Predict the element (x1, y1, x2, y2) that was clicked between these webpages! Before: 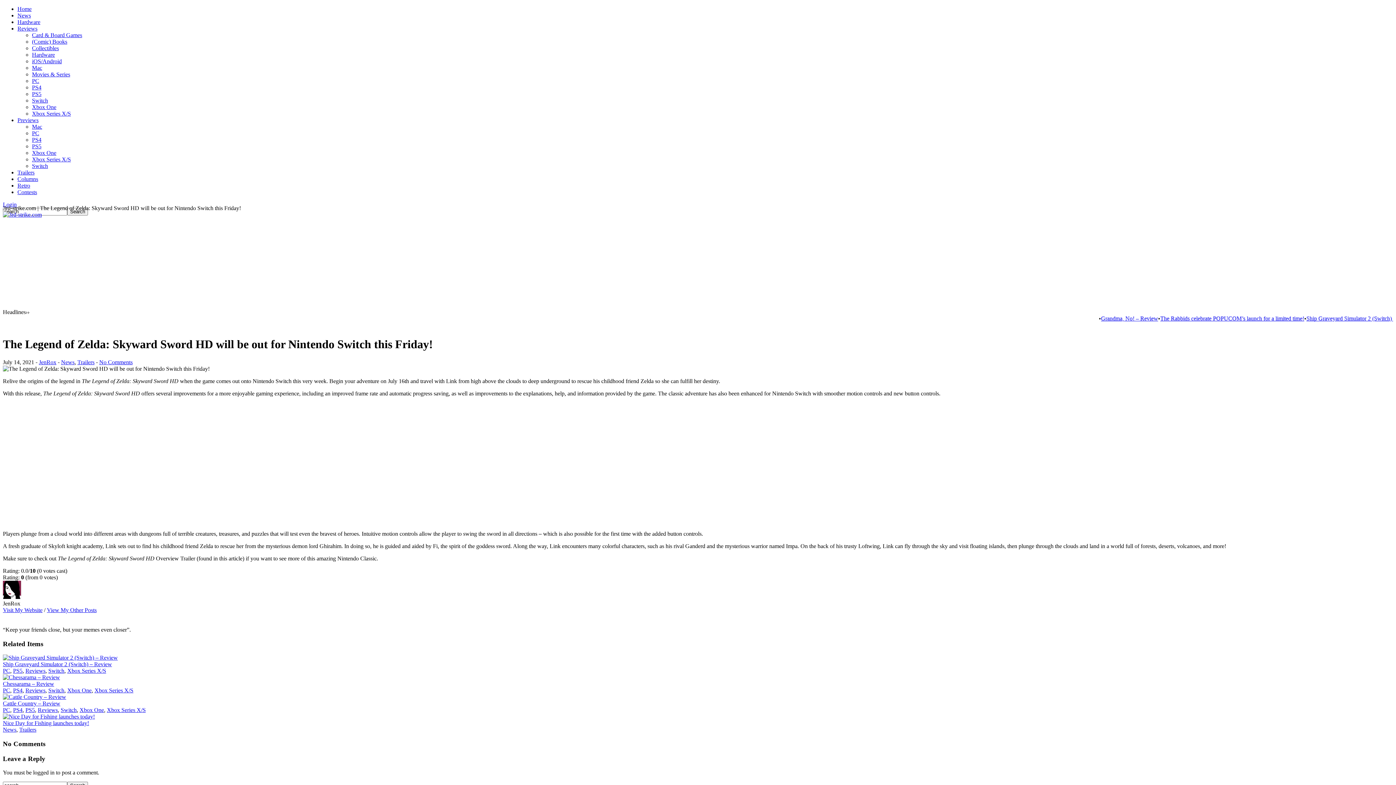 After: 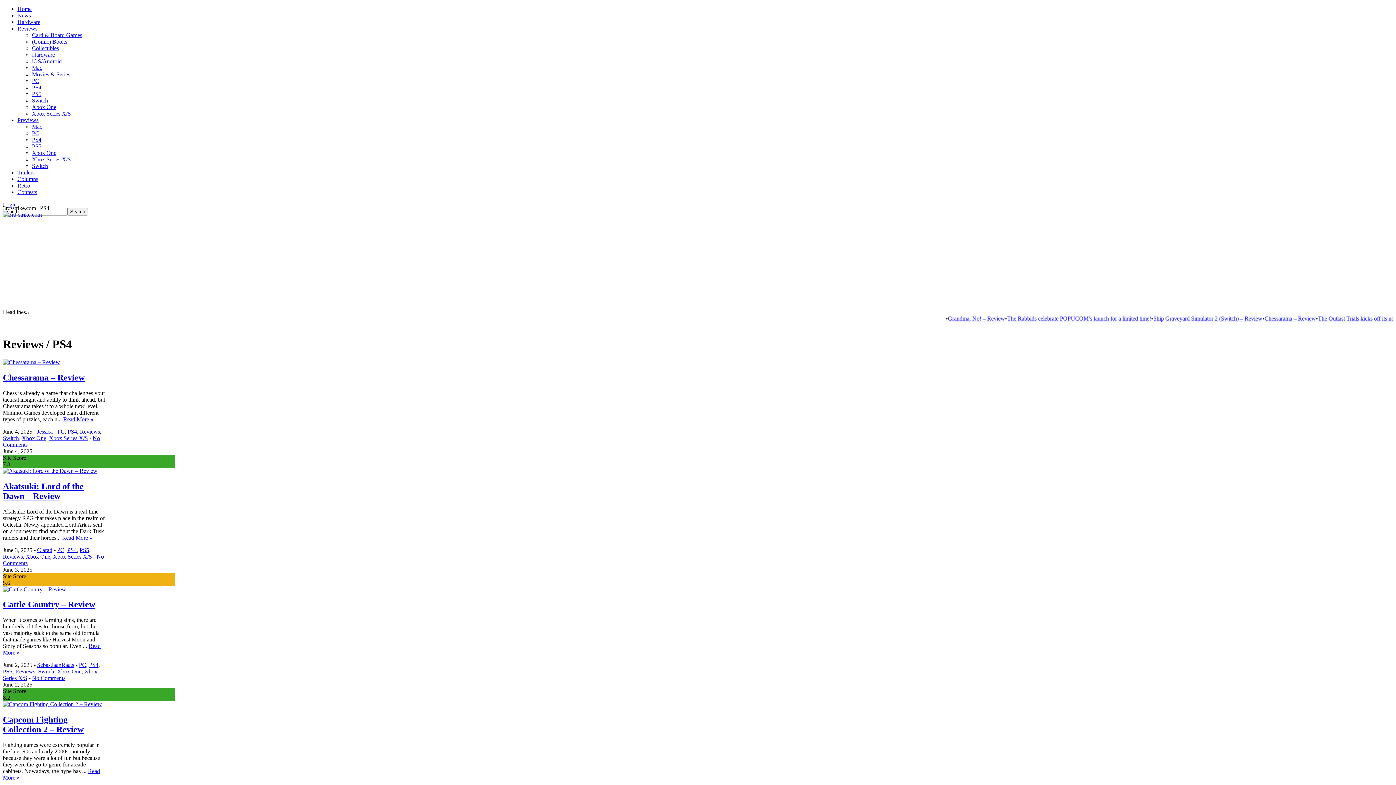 Action: label: PS4 bbox: (13, 707, 22, 713)